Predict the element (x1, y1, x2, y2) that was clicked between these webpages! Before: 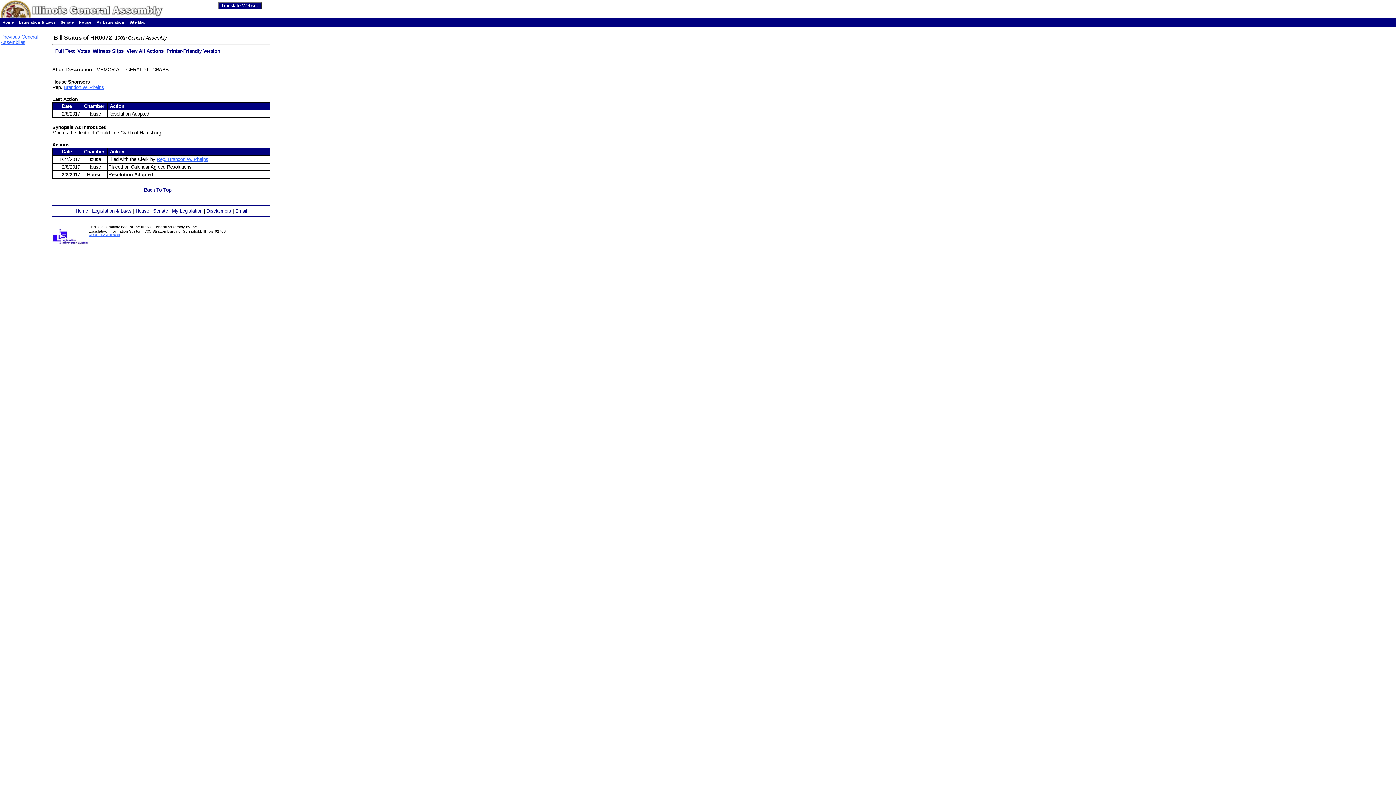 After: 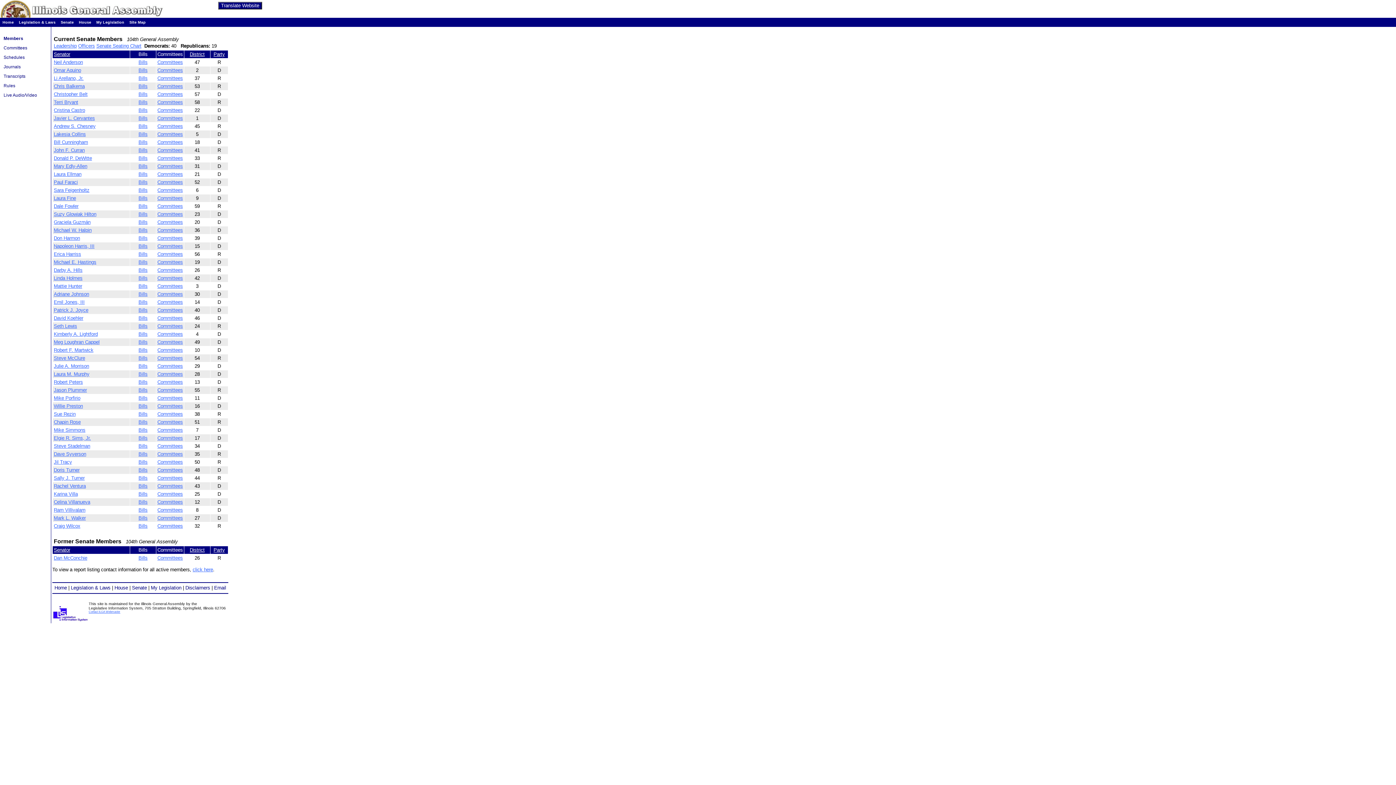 Action: label: Senate bbox: (60, 20, 73, 24)